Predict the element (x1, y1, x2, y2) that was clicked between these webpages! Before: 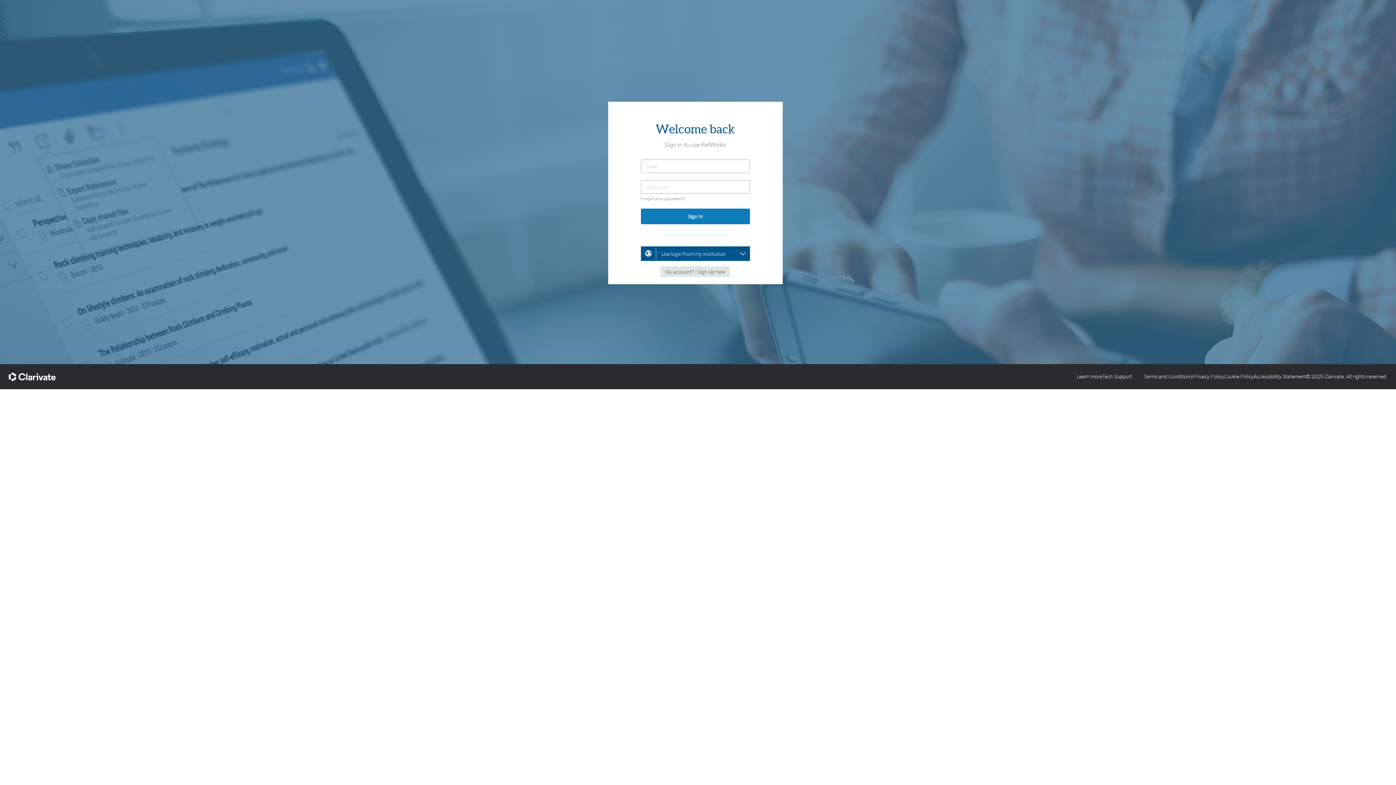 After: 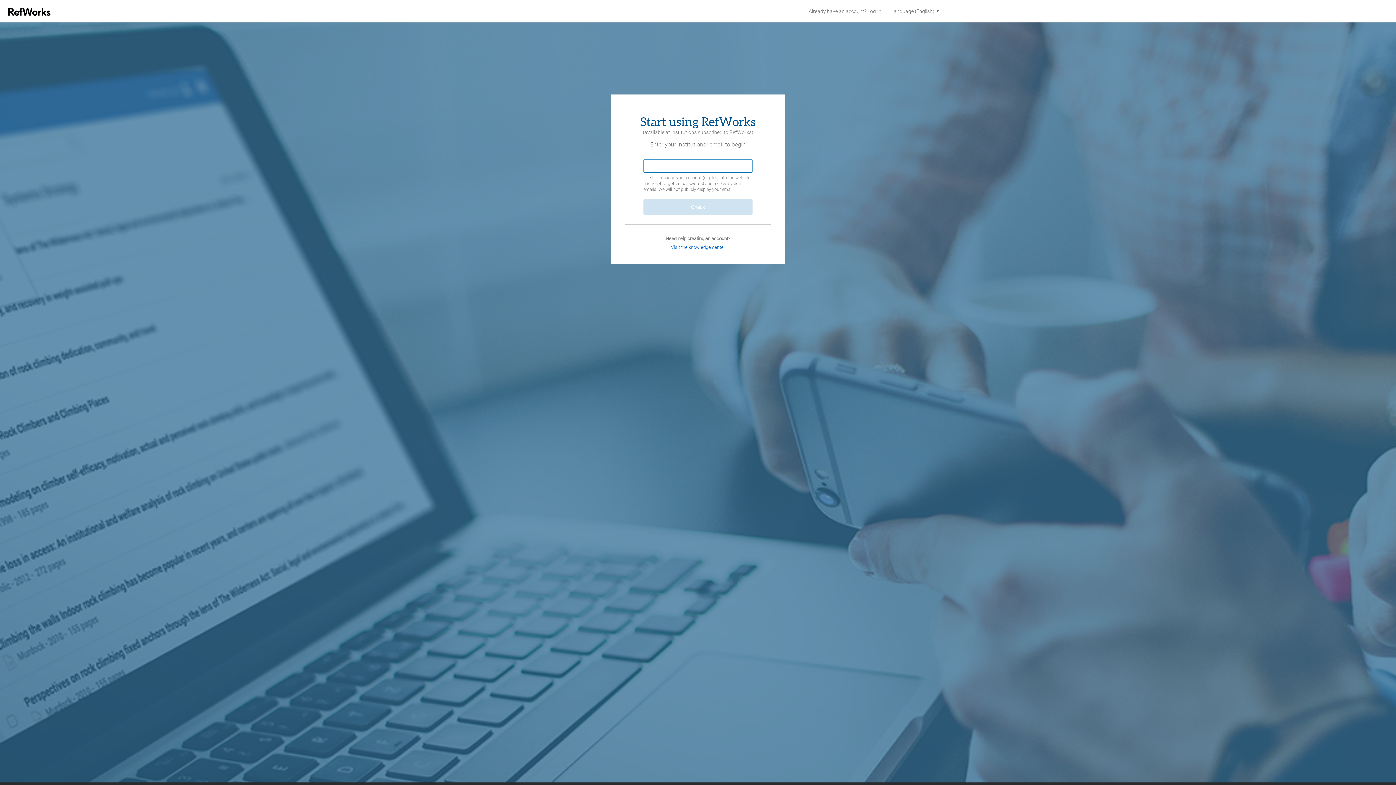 Action: bbox: (660, 267, 730, 274)